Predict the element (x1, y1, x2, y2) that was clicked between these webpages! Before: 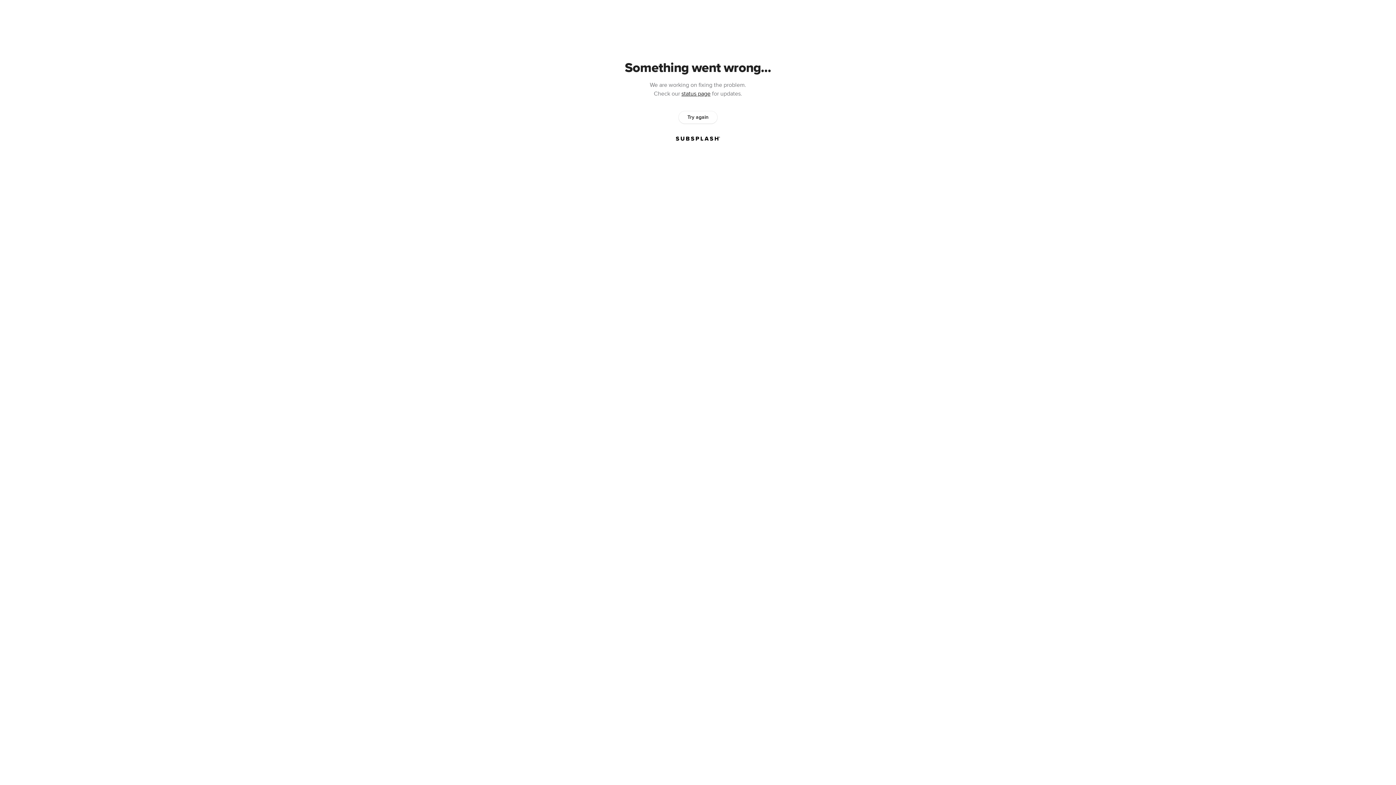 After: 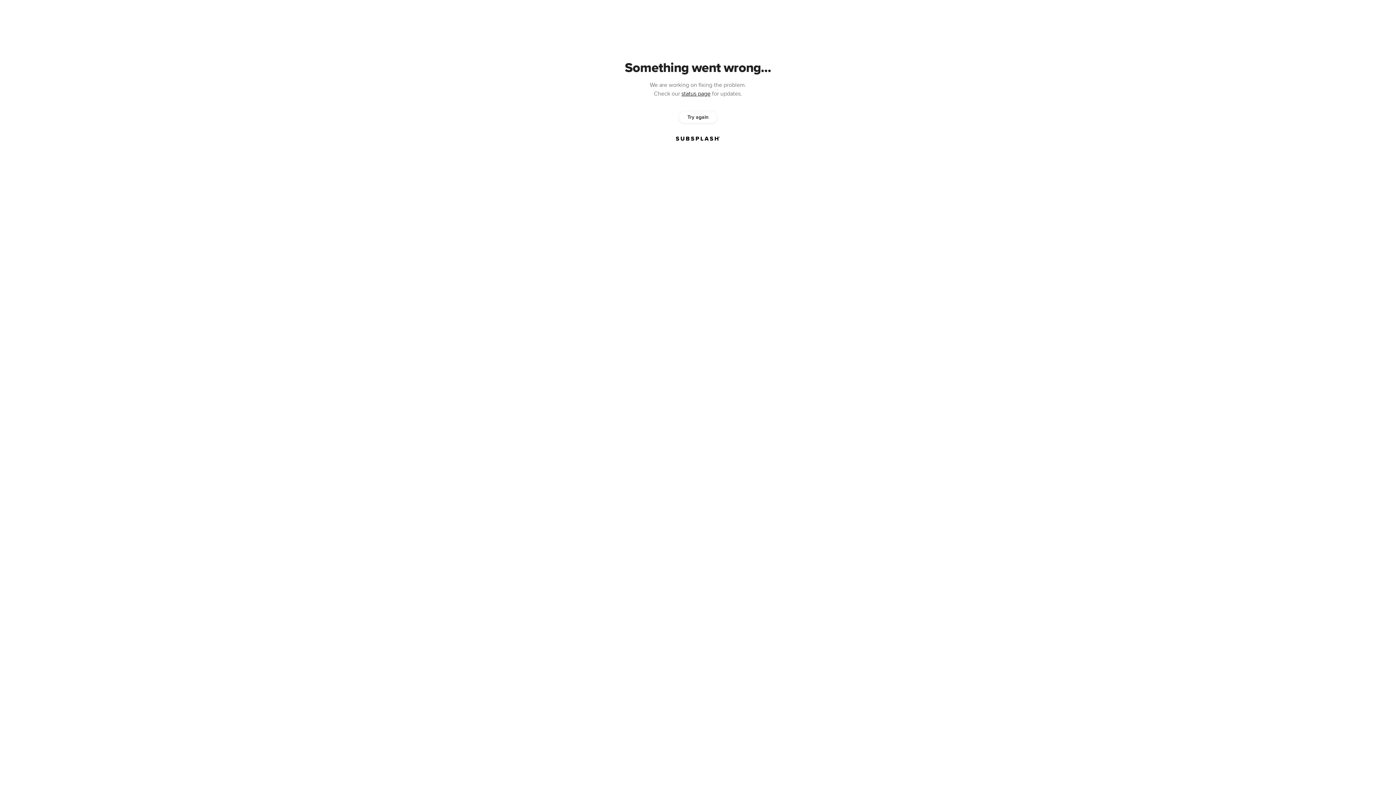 Action: label: Try again bbox: (678, 111, 717, 123)